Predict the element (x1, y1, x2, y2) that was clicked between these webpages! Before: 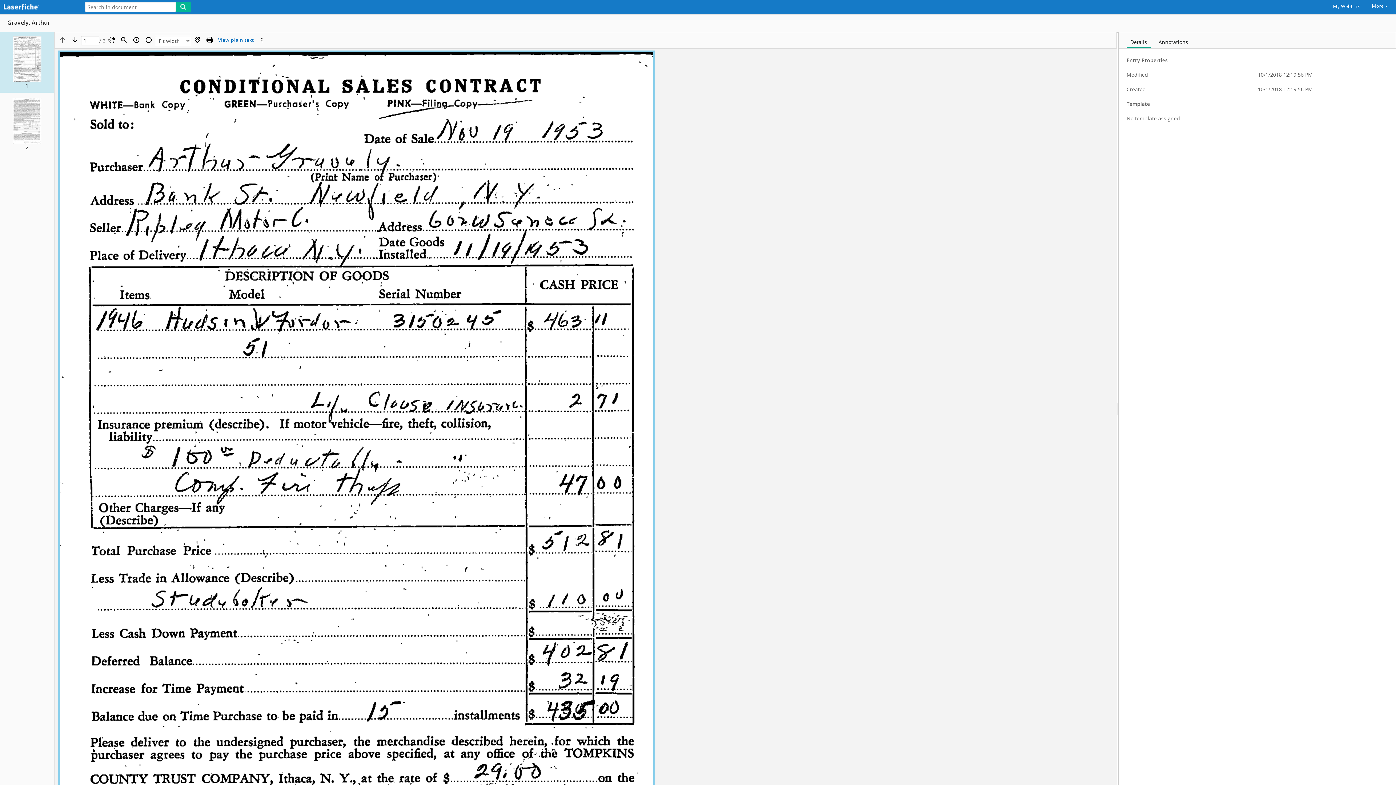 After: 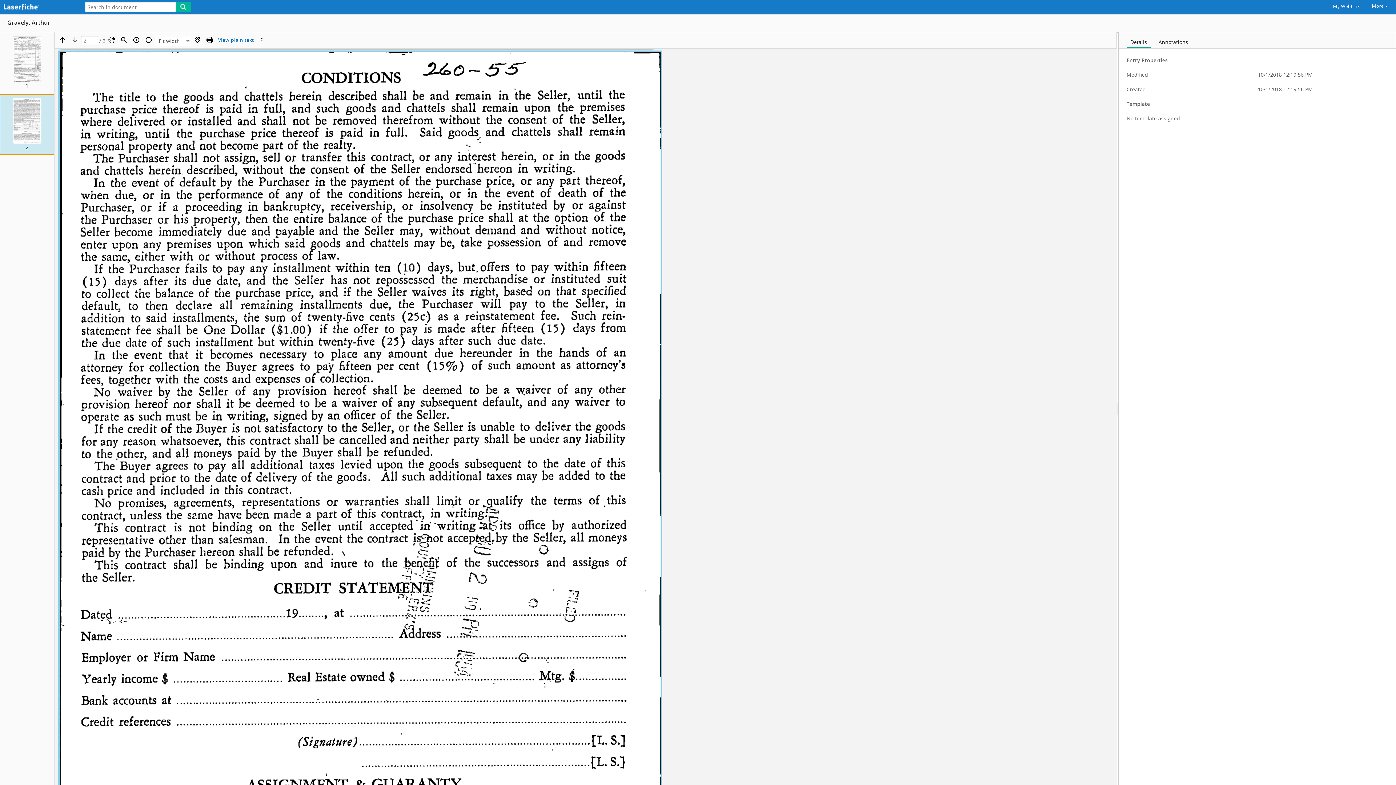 Action: bbox: (0, 94, 54, 154) label: Page 2